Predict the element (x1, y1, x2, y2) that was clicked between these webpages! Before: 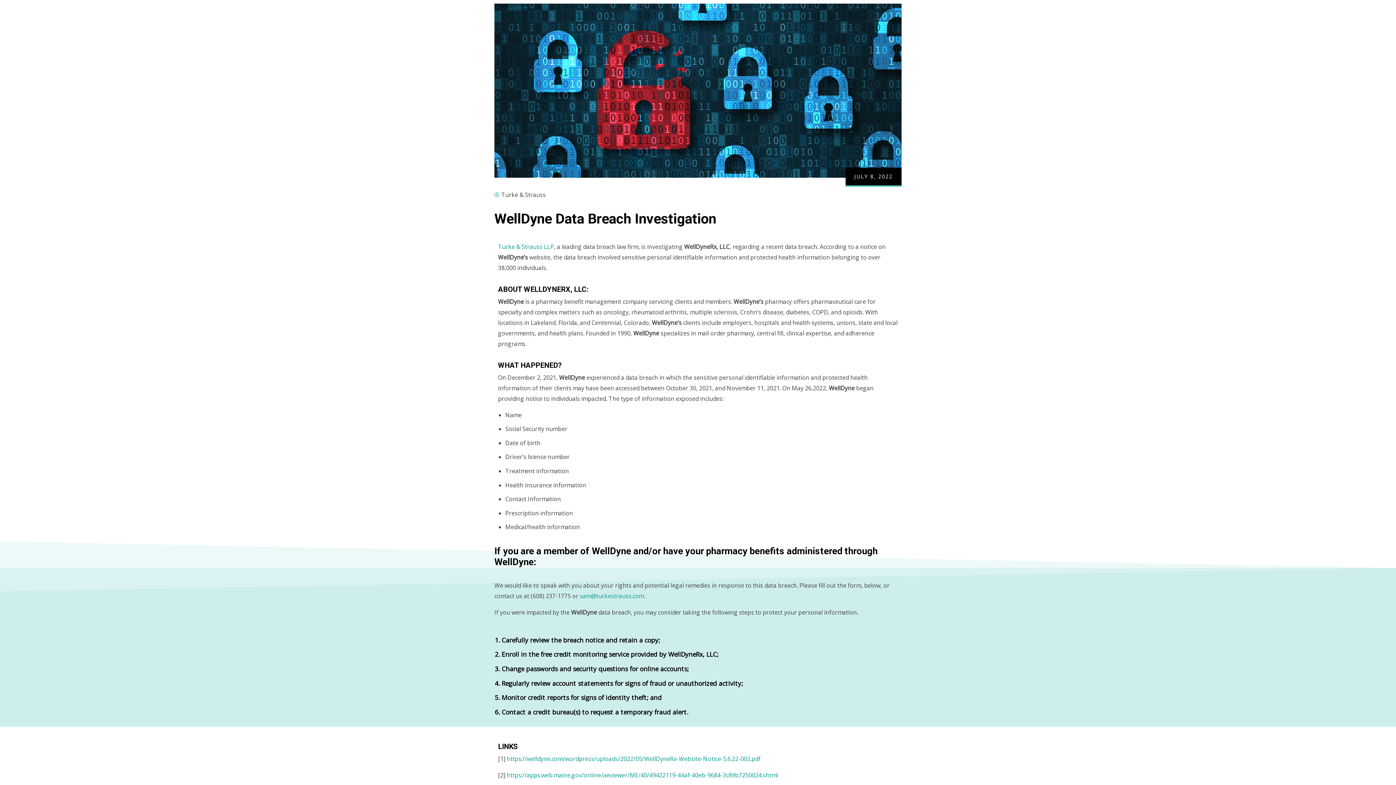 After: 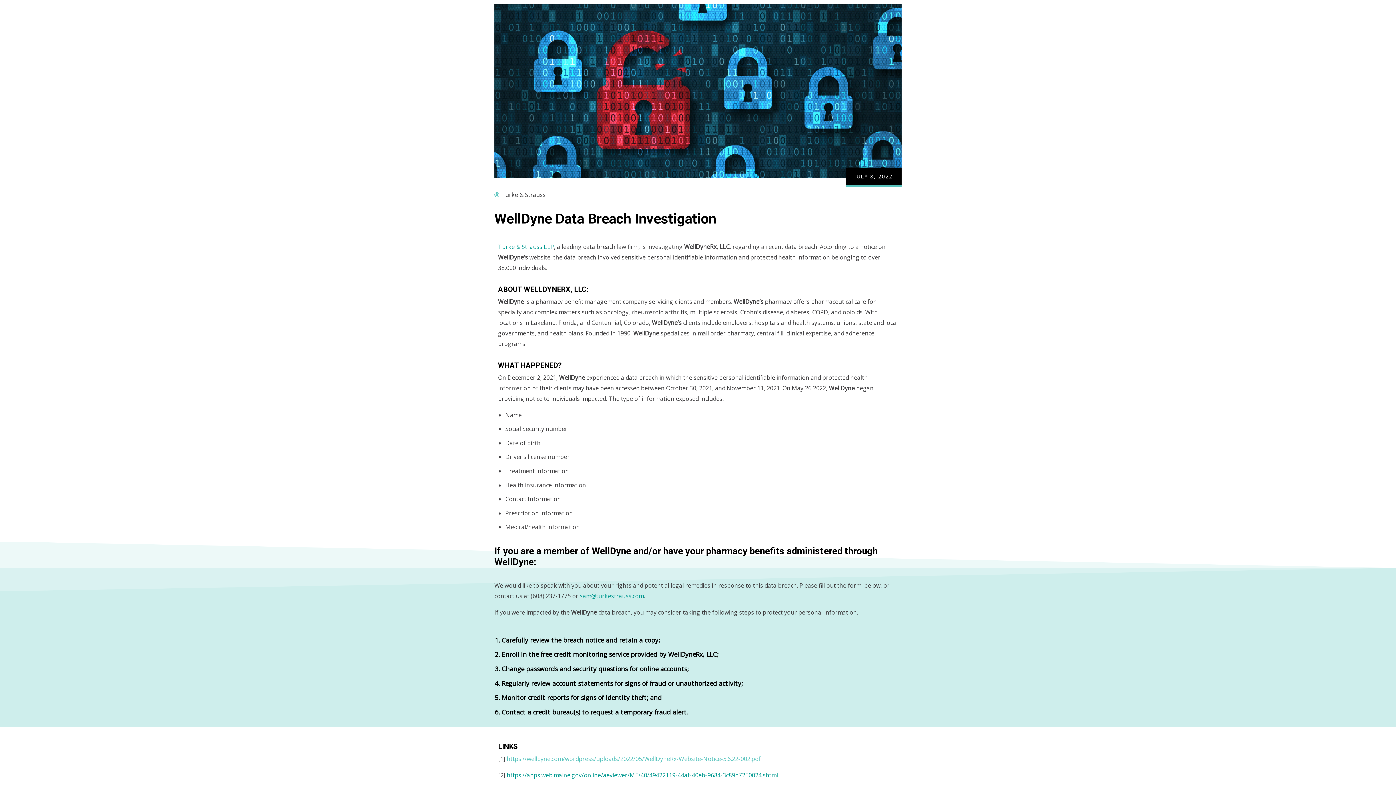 Action: bbox: (506, 755, 760, 763) label: https://welldyne.com/wordpress/uploads/2022/05/WellDyneRx-Website-Notice-5.6.22-002.pdf